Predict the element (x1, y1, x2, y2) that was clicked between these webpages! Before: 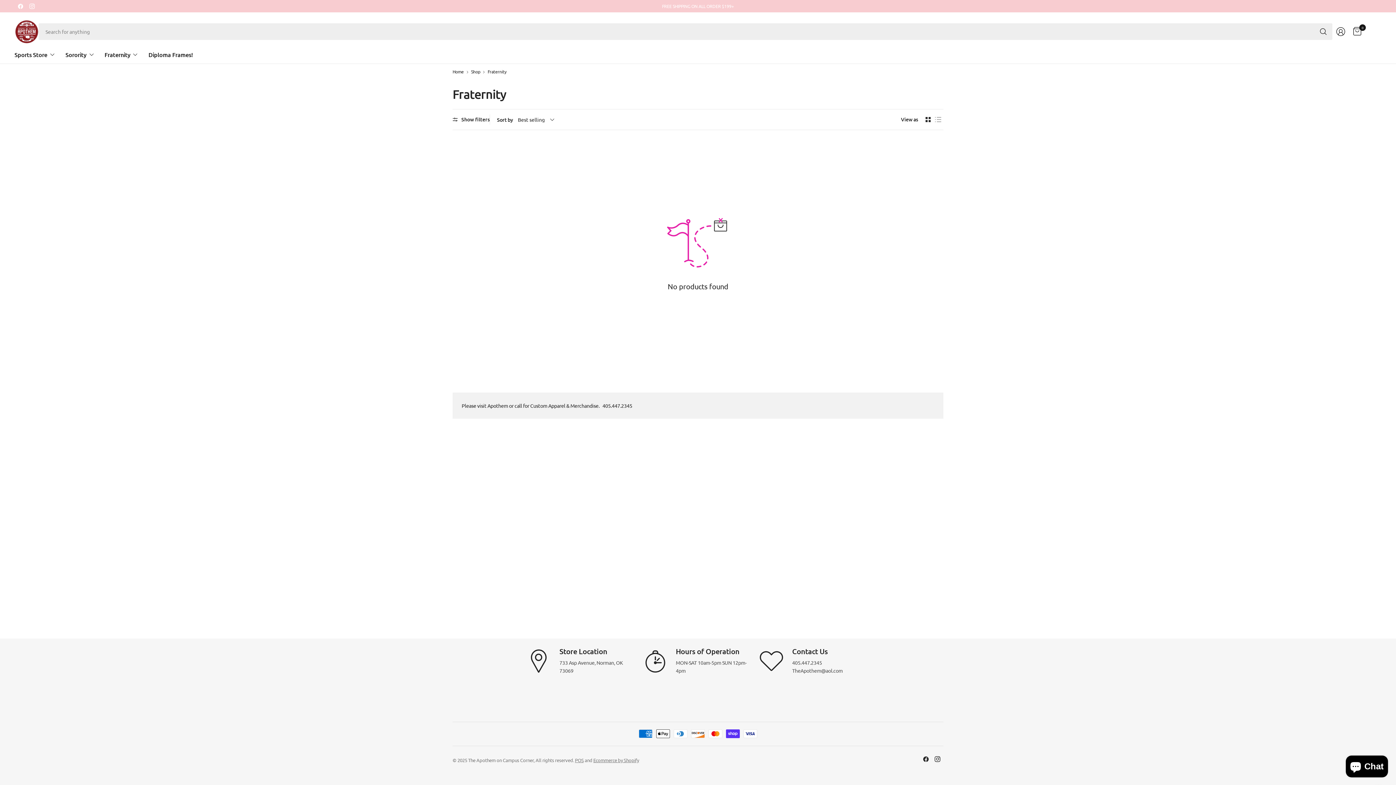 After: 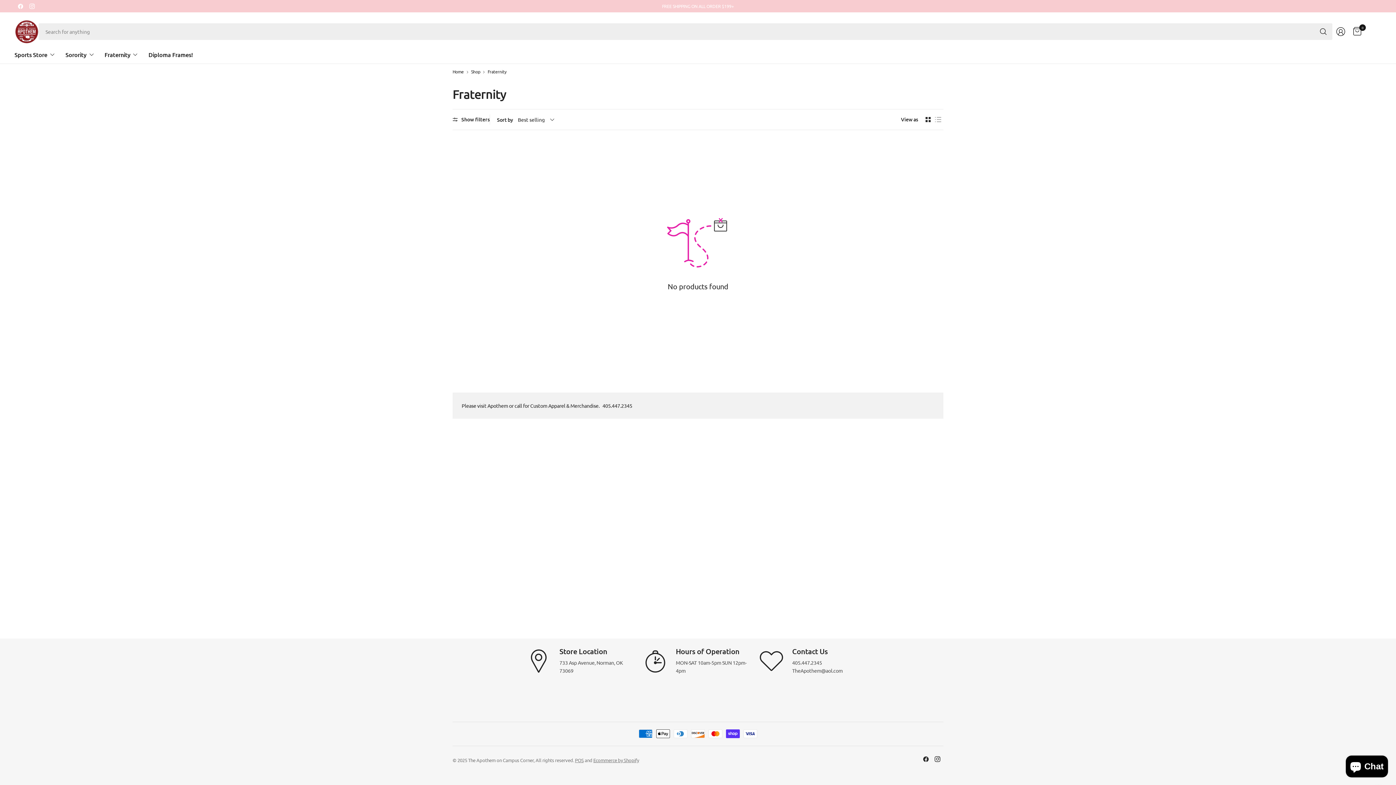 Action: bbox: (932, 753, 943, 765)